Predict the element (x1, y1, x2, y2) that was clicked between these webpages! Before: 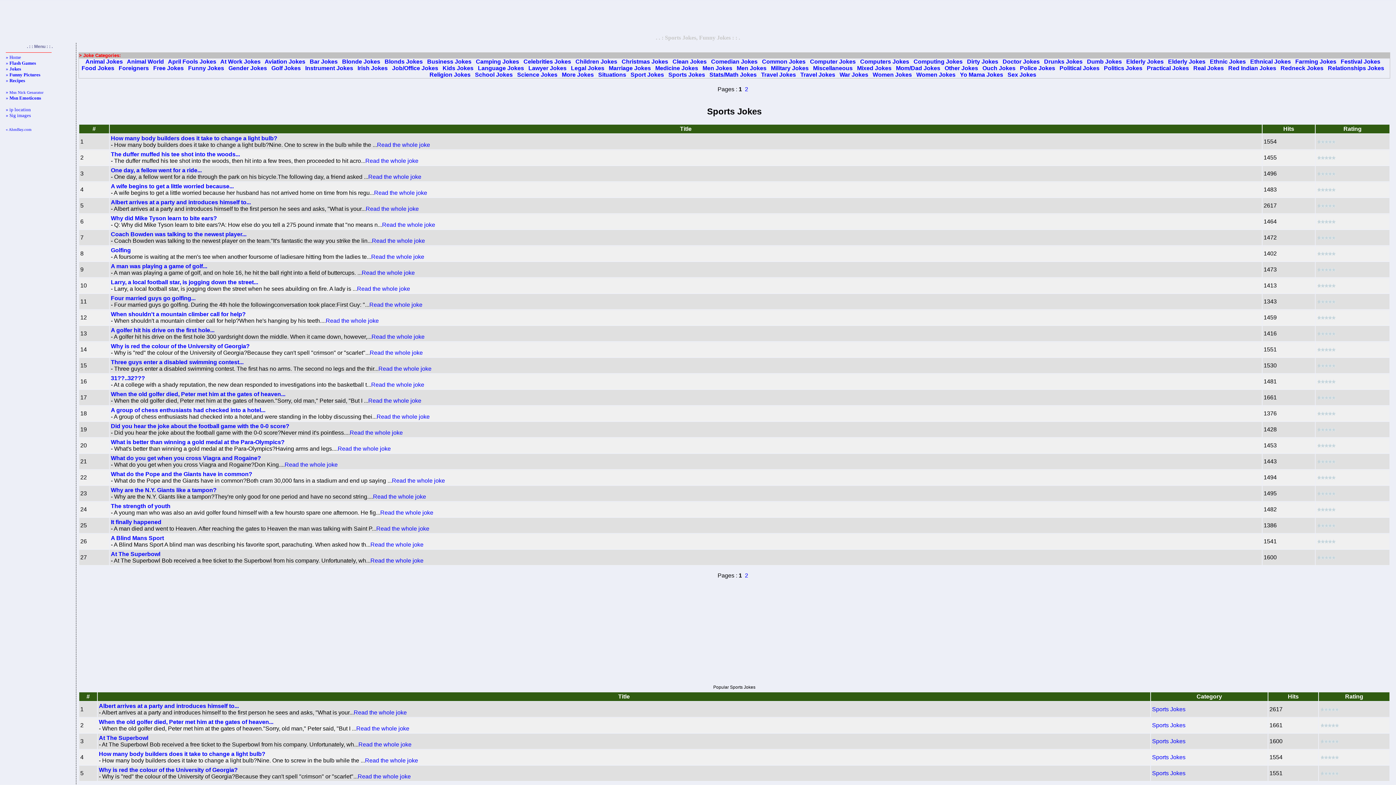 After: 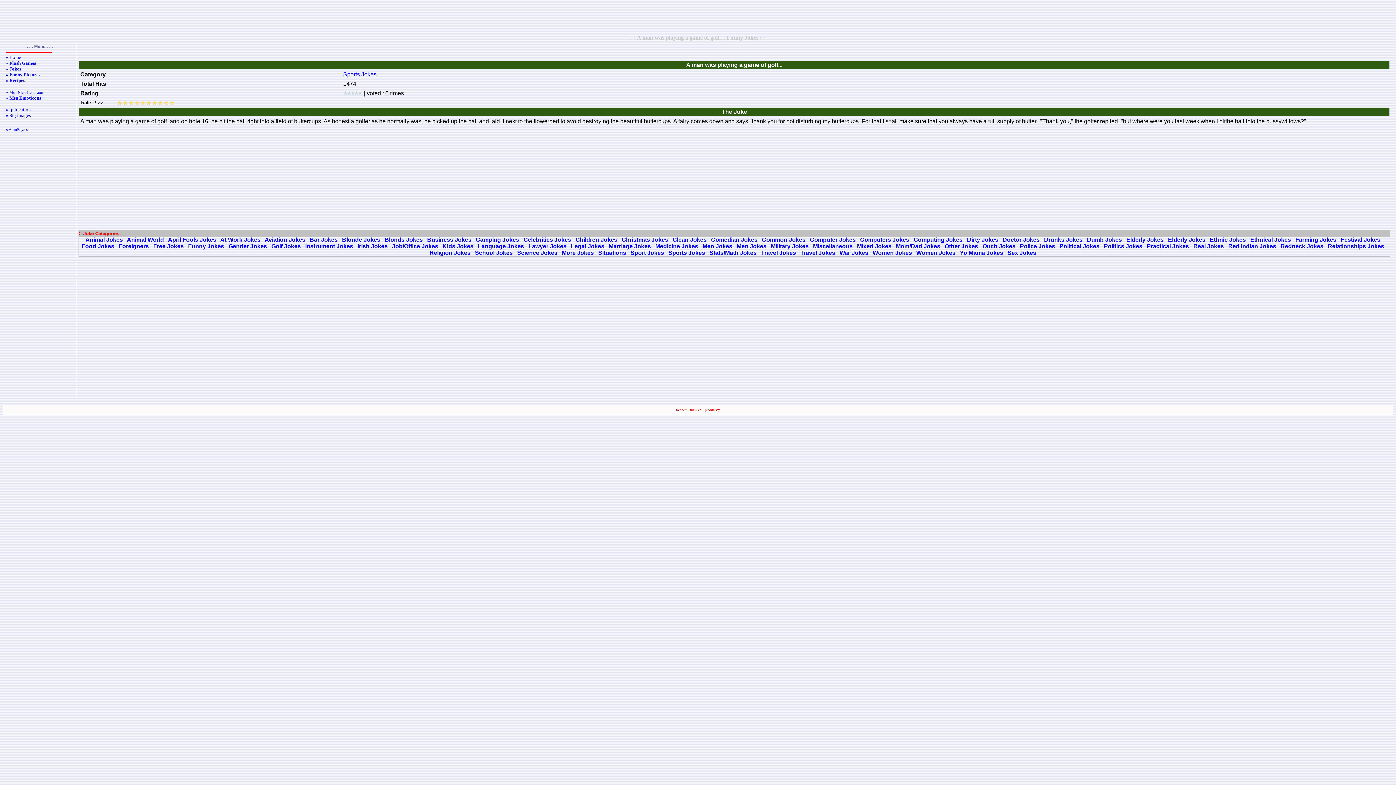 Action: label: A man was playing a game of golf... bbox: (110, 263, 207, 269)